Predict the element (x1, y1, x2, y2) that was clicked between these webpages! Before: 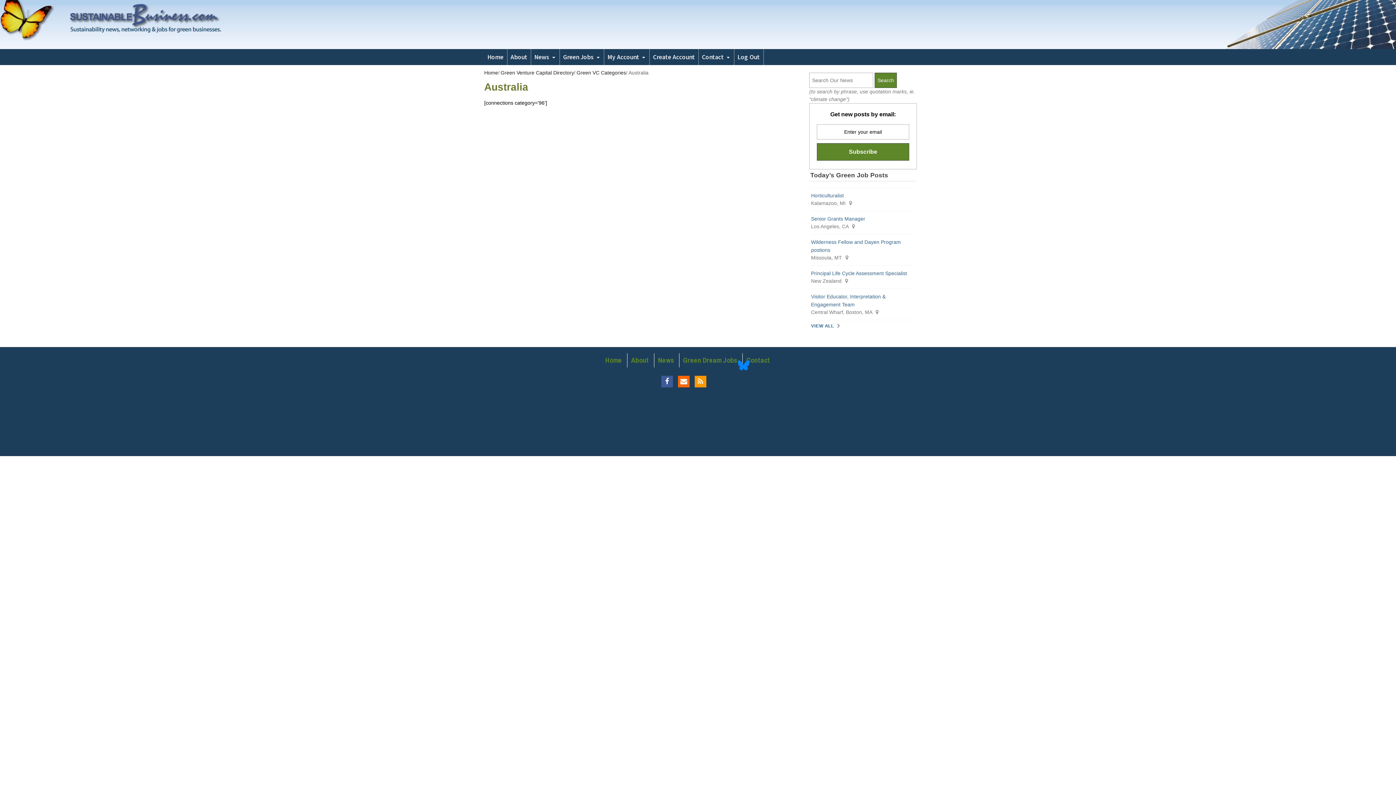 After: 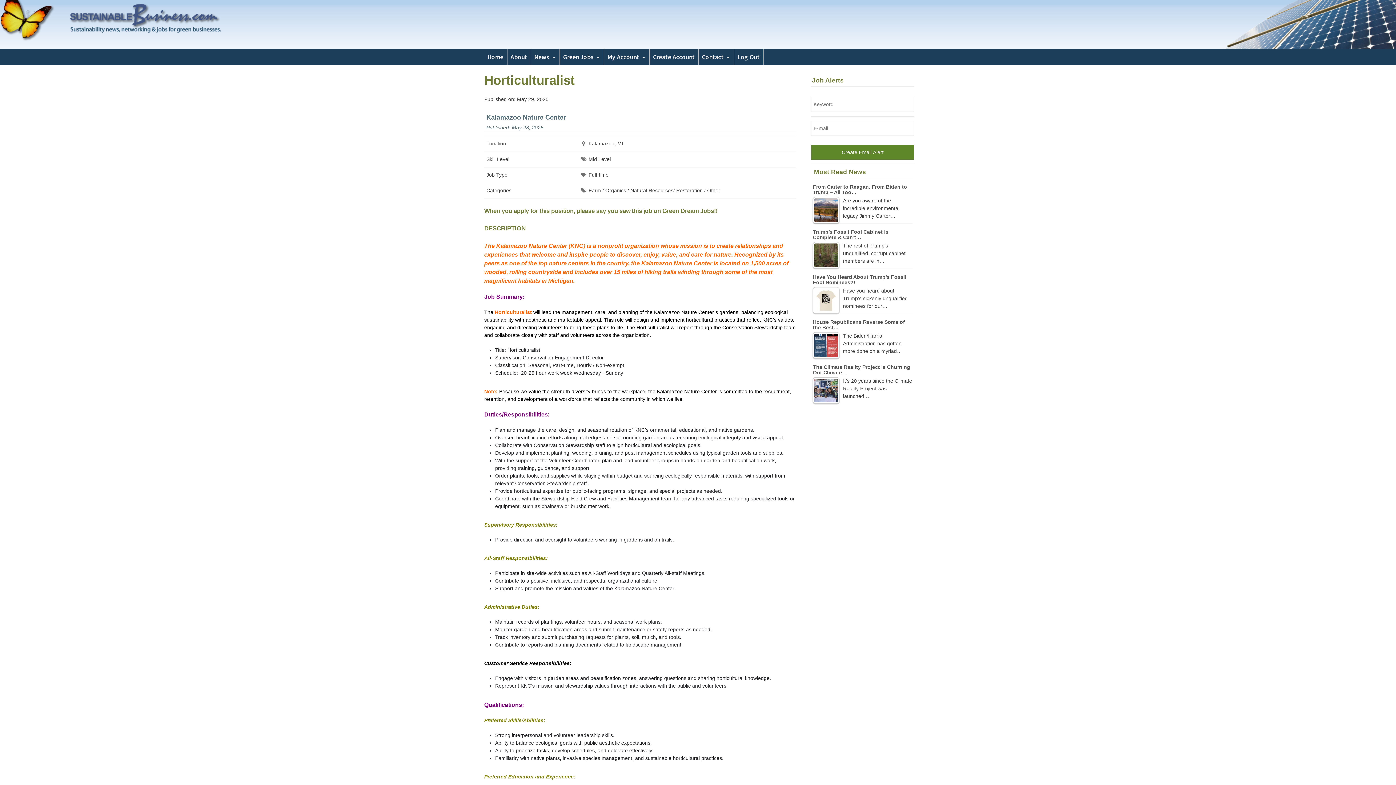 Action: label: Horticulturalist bbox: (811, 192, 844, 198)